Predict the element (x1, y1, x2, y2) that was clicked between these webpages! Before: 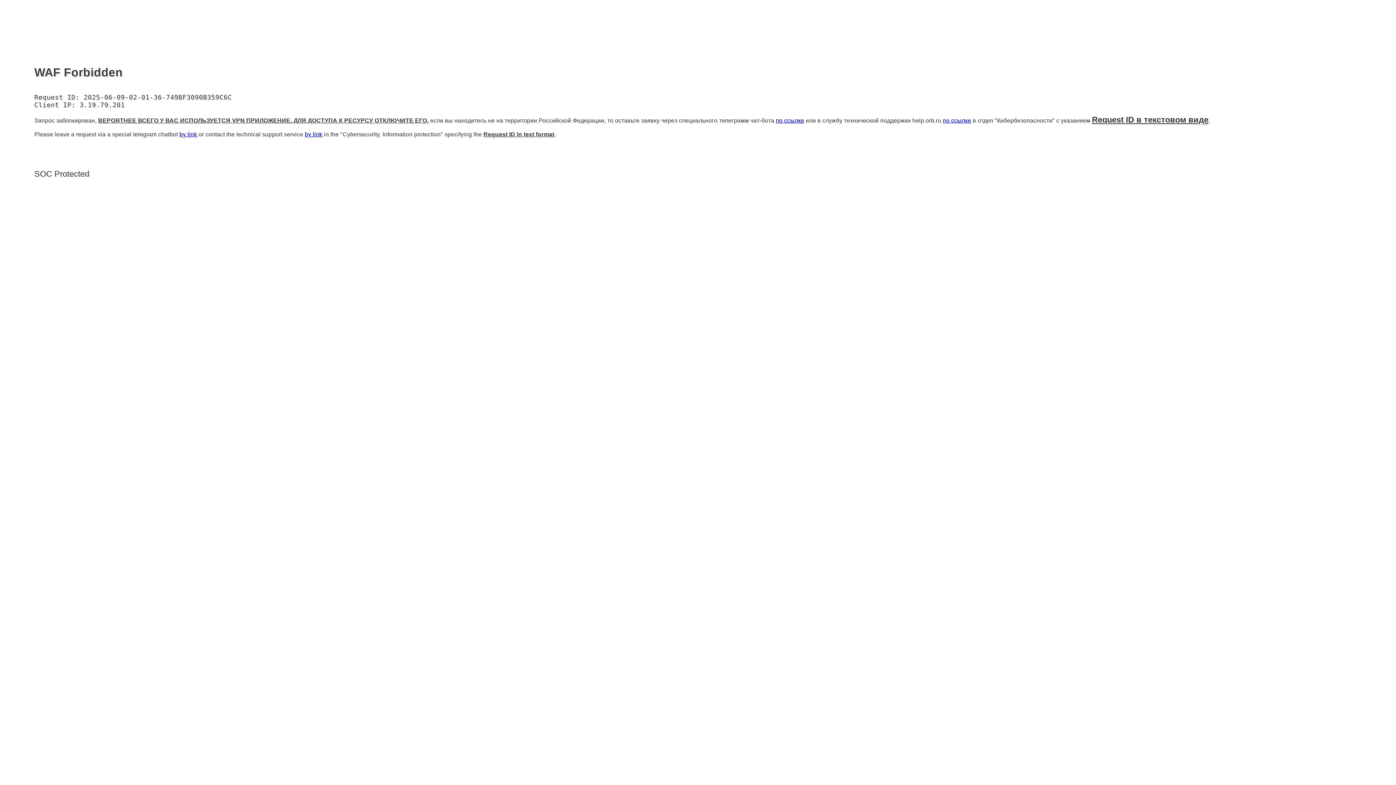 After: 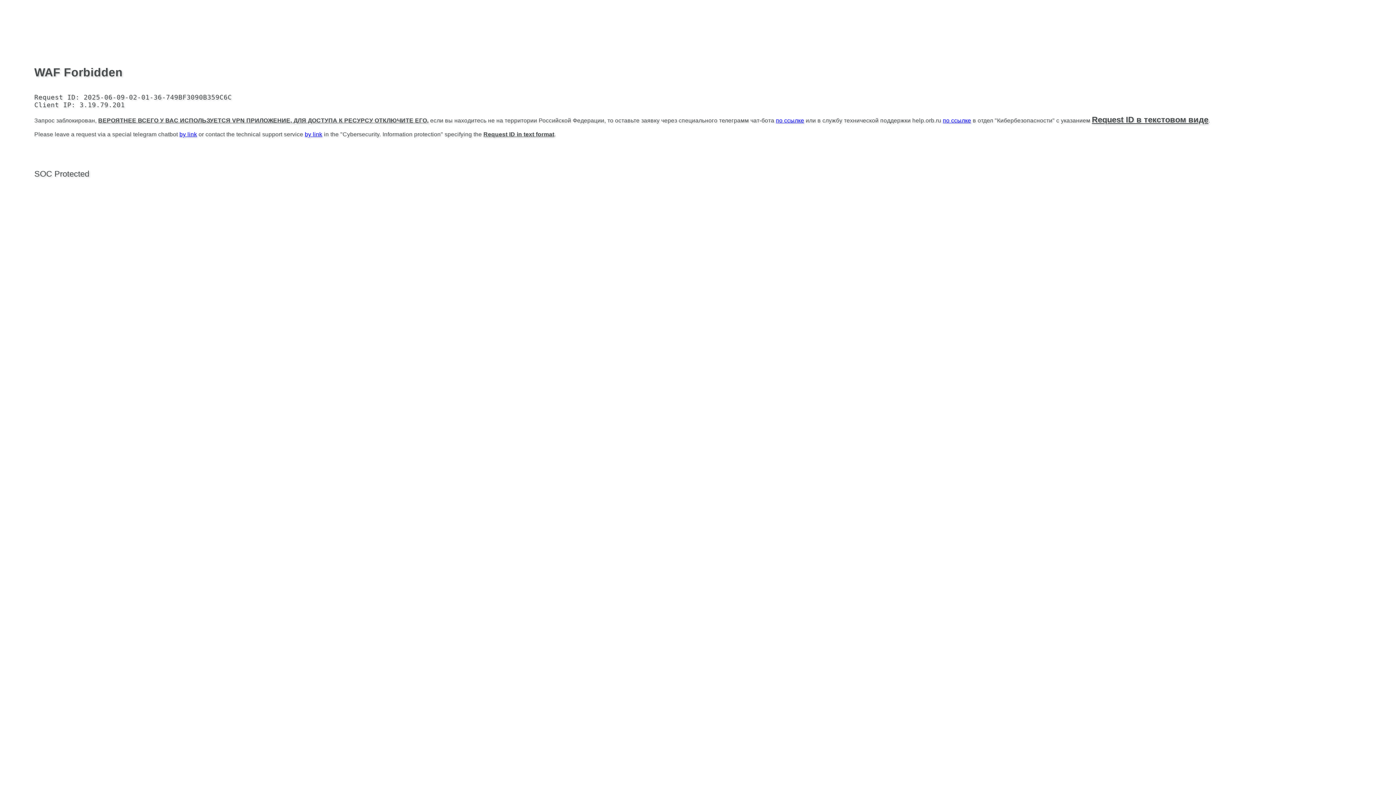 Action: bbox: (304, 131, 322, 137) label: by link